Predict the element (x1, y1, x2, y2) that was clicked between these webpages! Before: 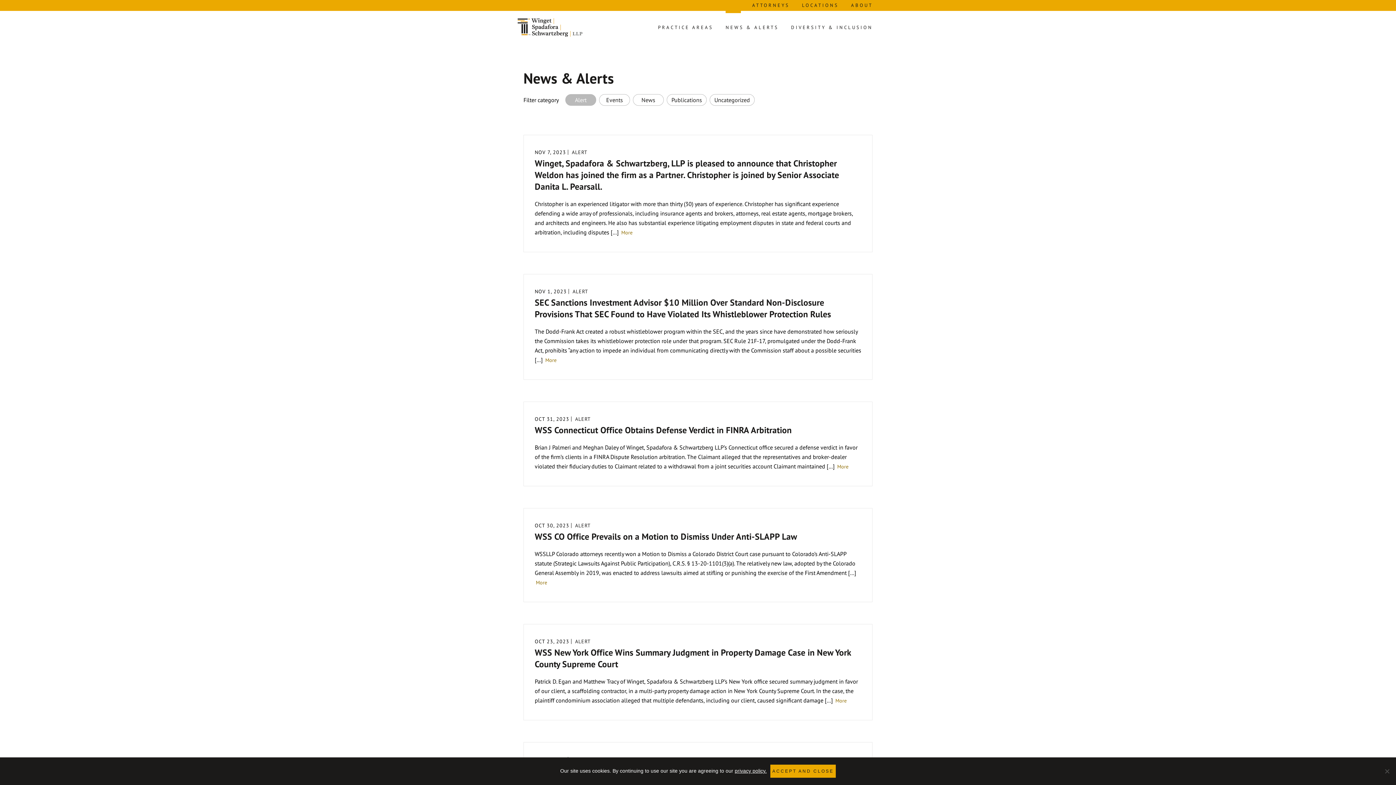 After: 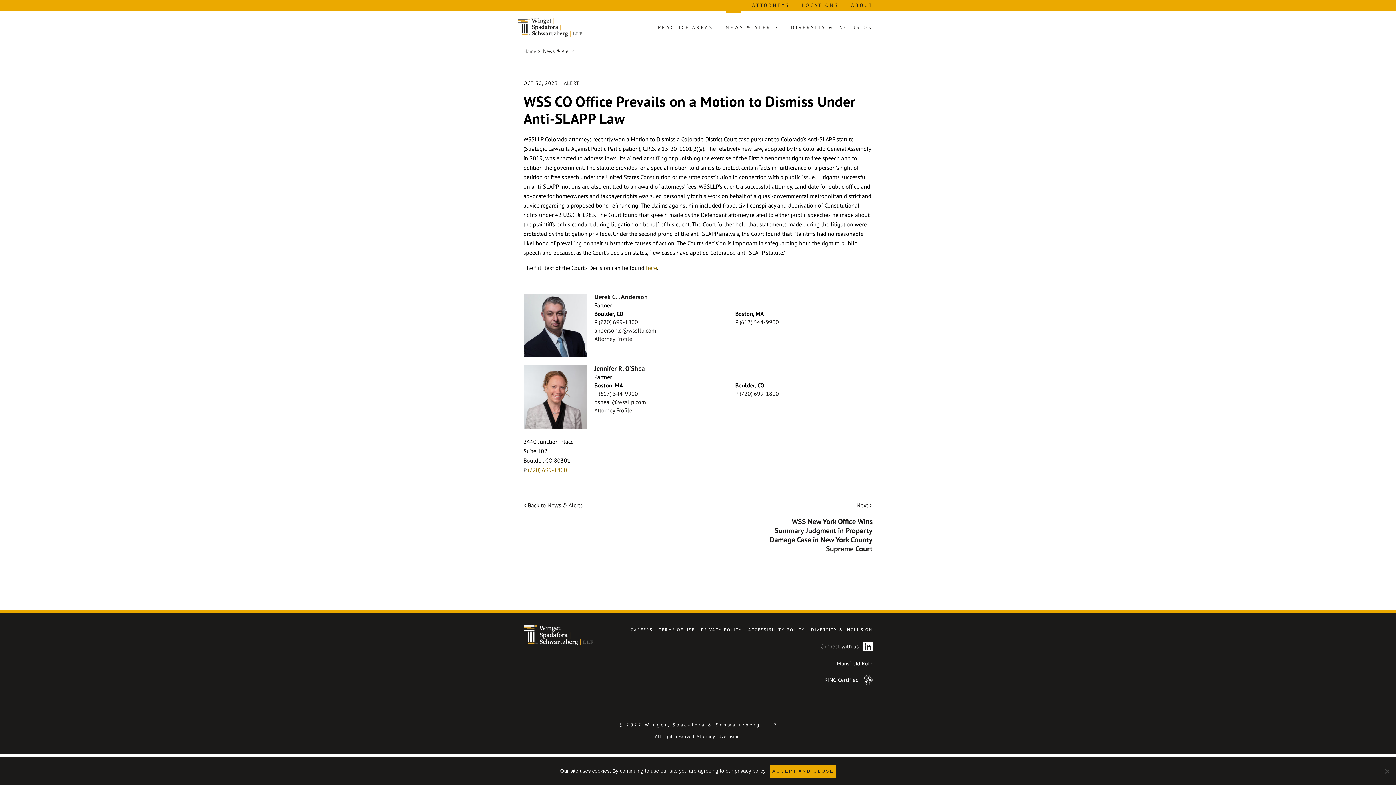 Action: label: More about WSS CO Office Prevails on a Motion to Dismiss Under Anti-SLAPP Law bbox: (536, 578, 547, 587)